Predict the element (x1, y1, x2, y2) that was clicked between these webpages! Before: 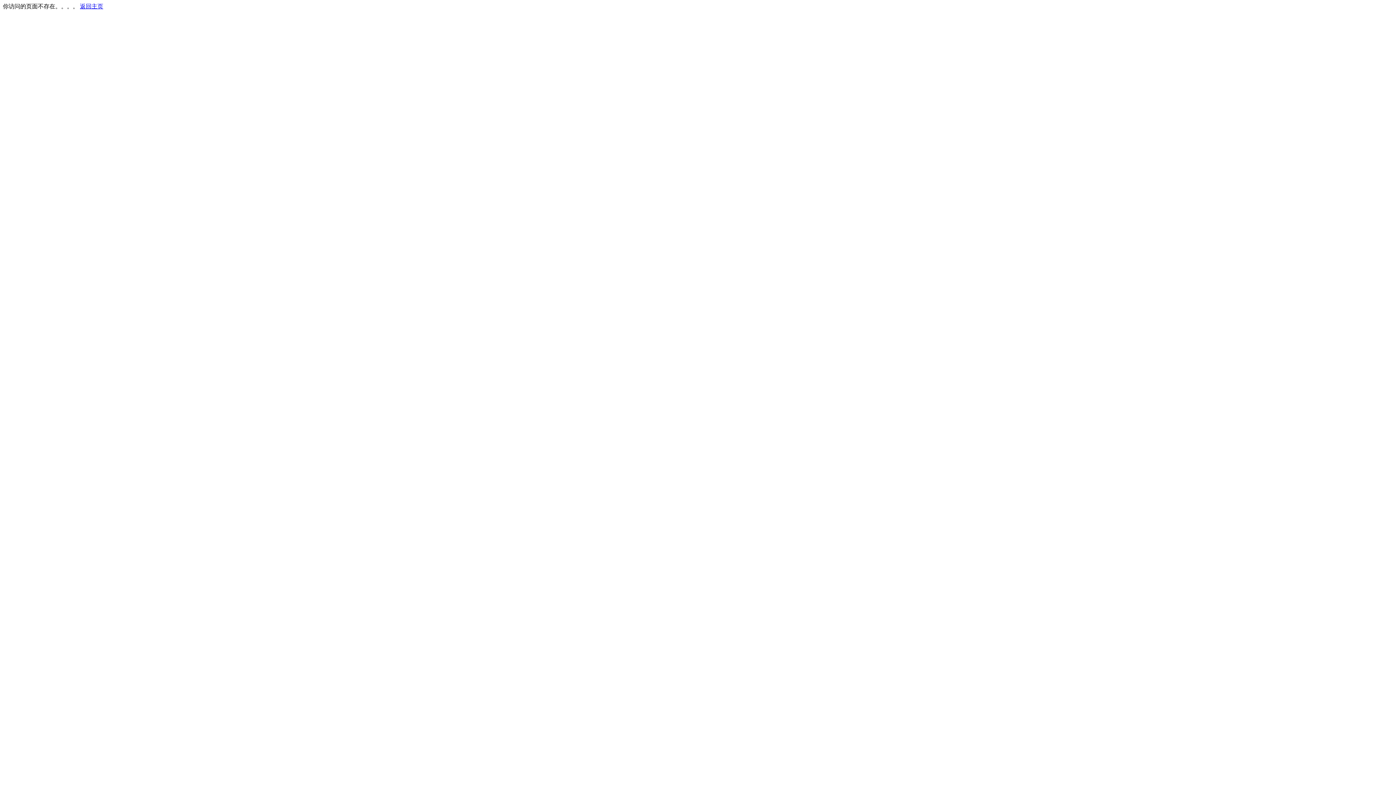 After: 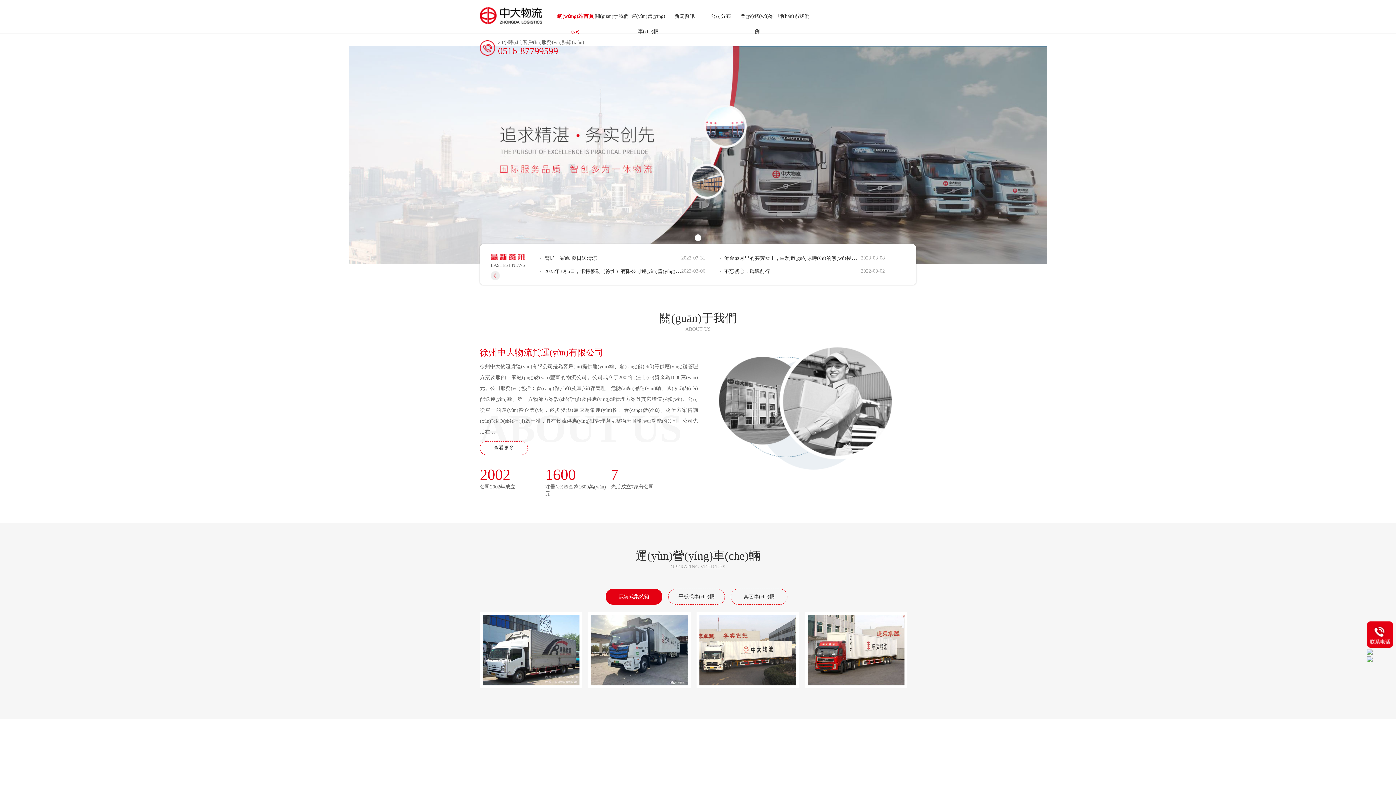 Action: label: 返回主页 bbox: (80, 3, 103, 9)